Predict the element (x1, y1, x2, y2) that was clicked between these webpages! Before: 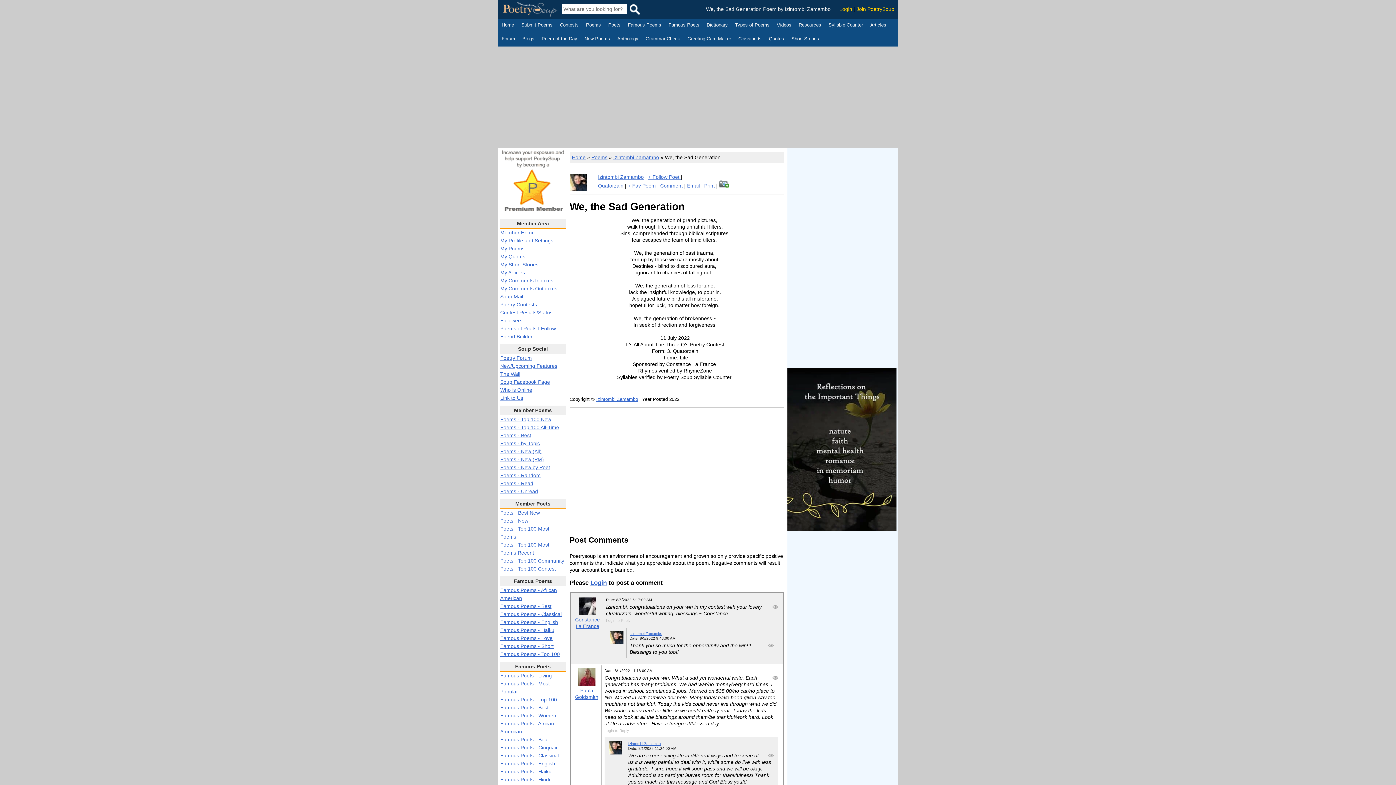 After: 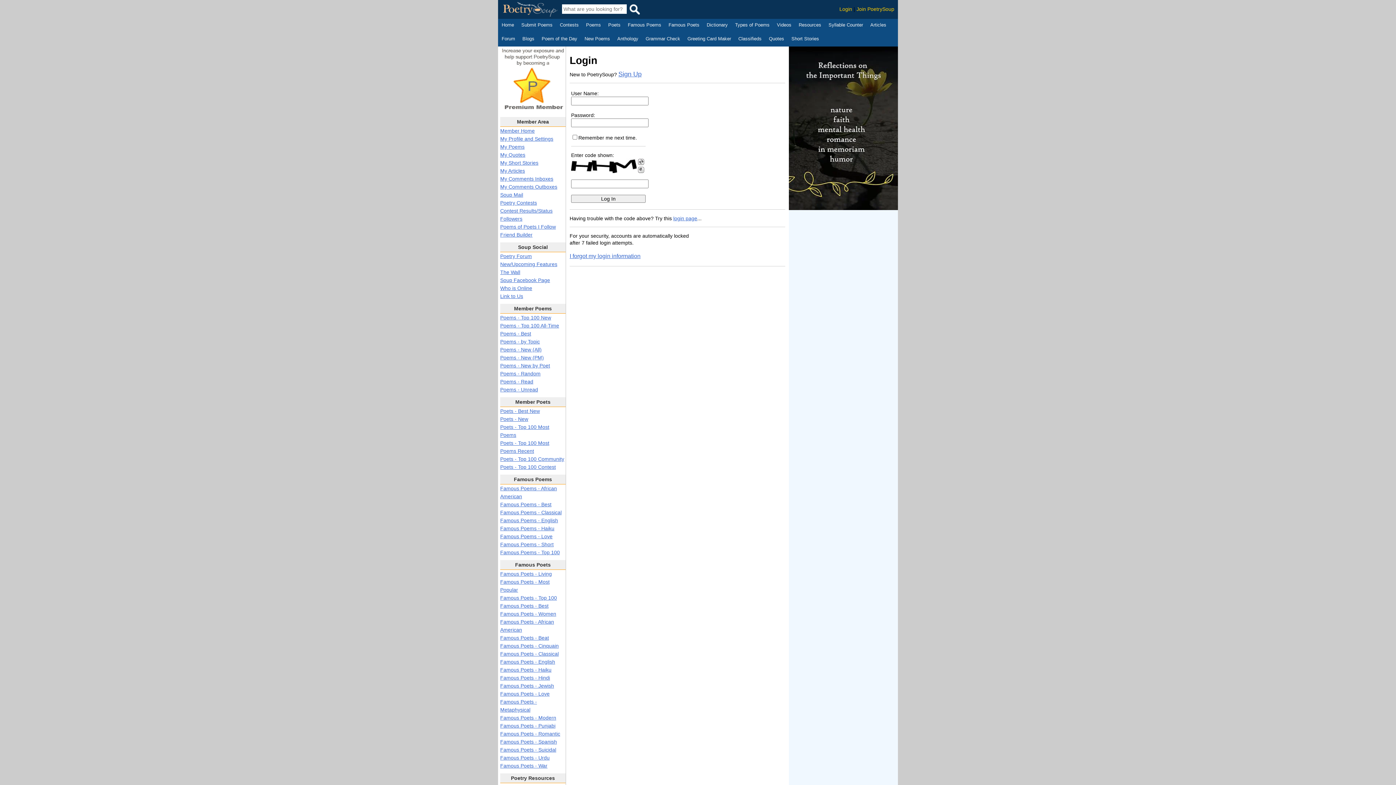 Action: label: My Comments Inboxes bbox: (500, 277, 553, 283)